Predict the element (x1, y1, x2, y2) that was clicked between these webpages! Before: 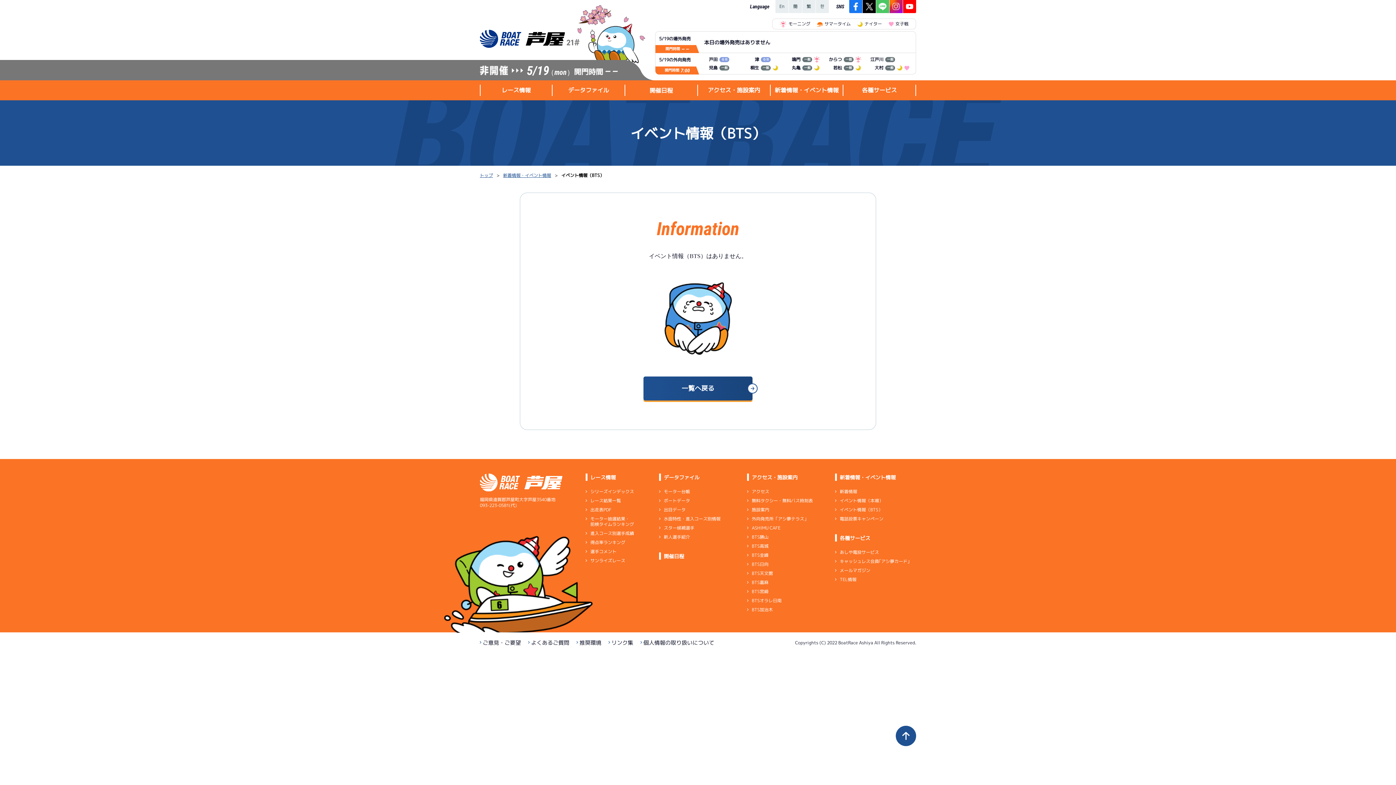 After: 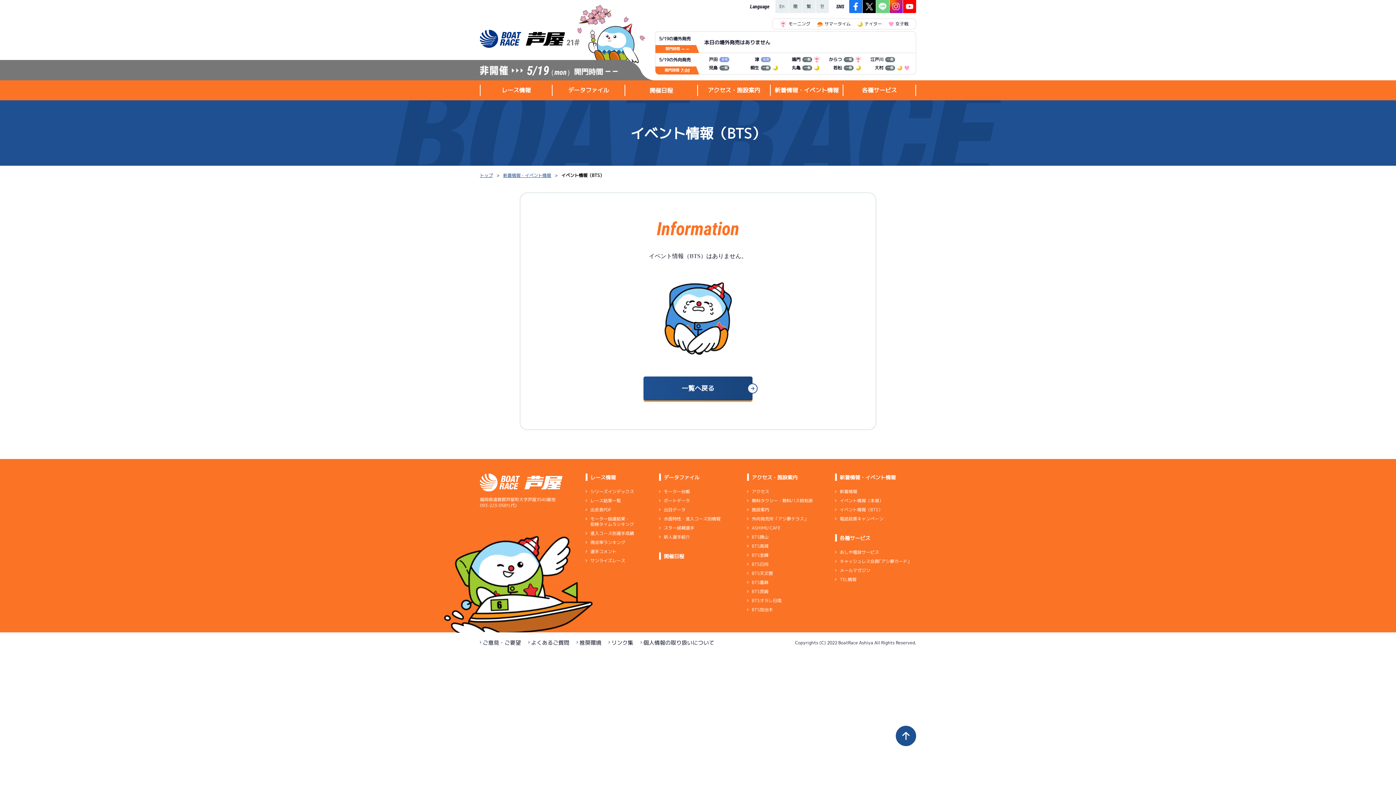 Action: bbox: (876, 0, 889, 13)